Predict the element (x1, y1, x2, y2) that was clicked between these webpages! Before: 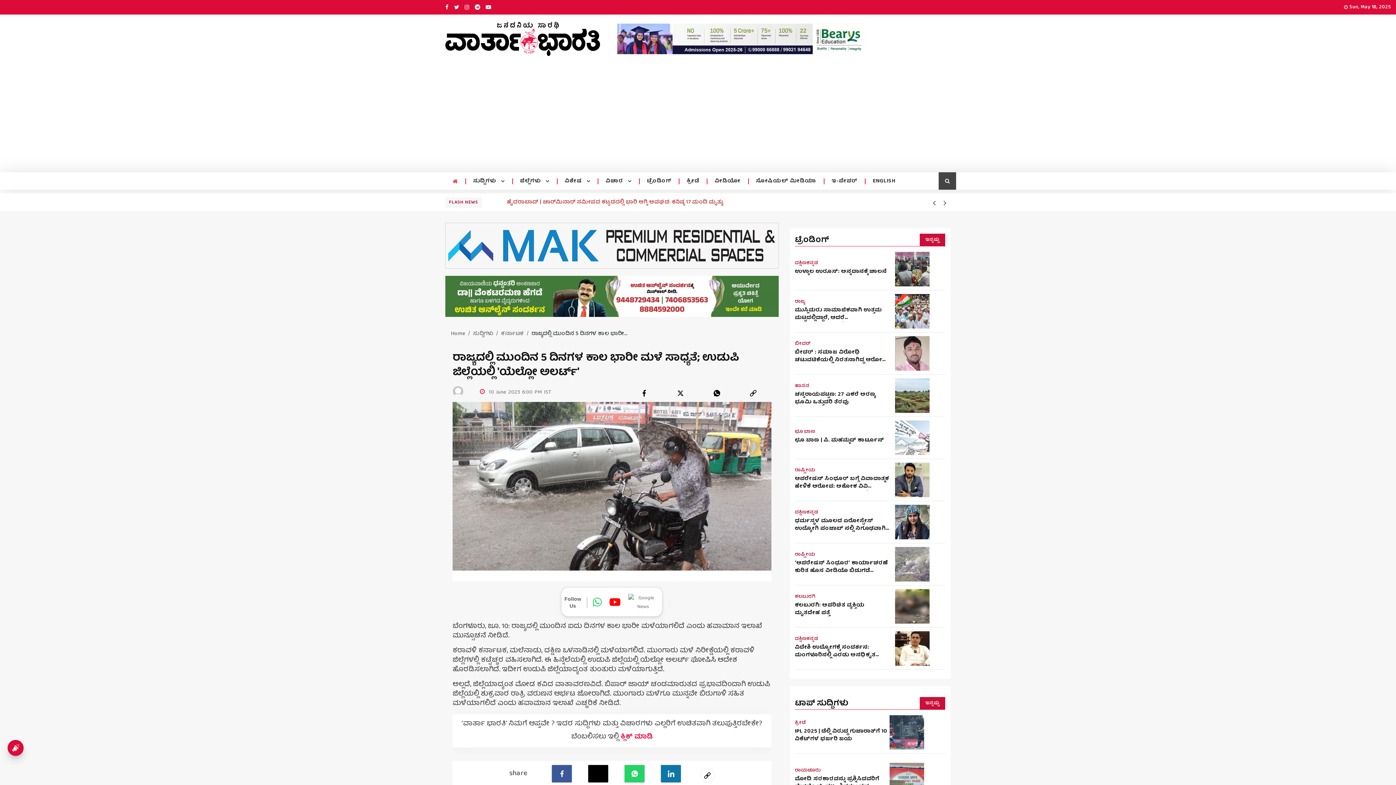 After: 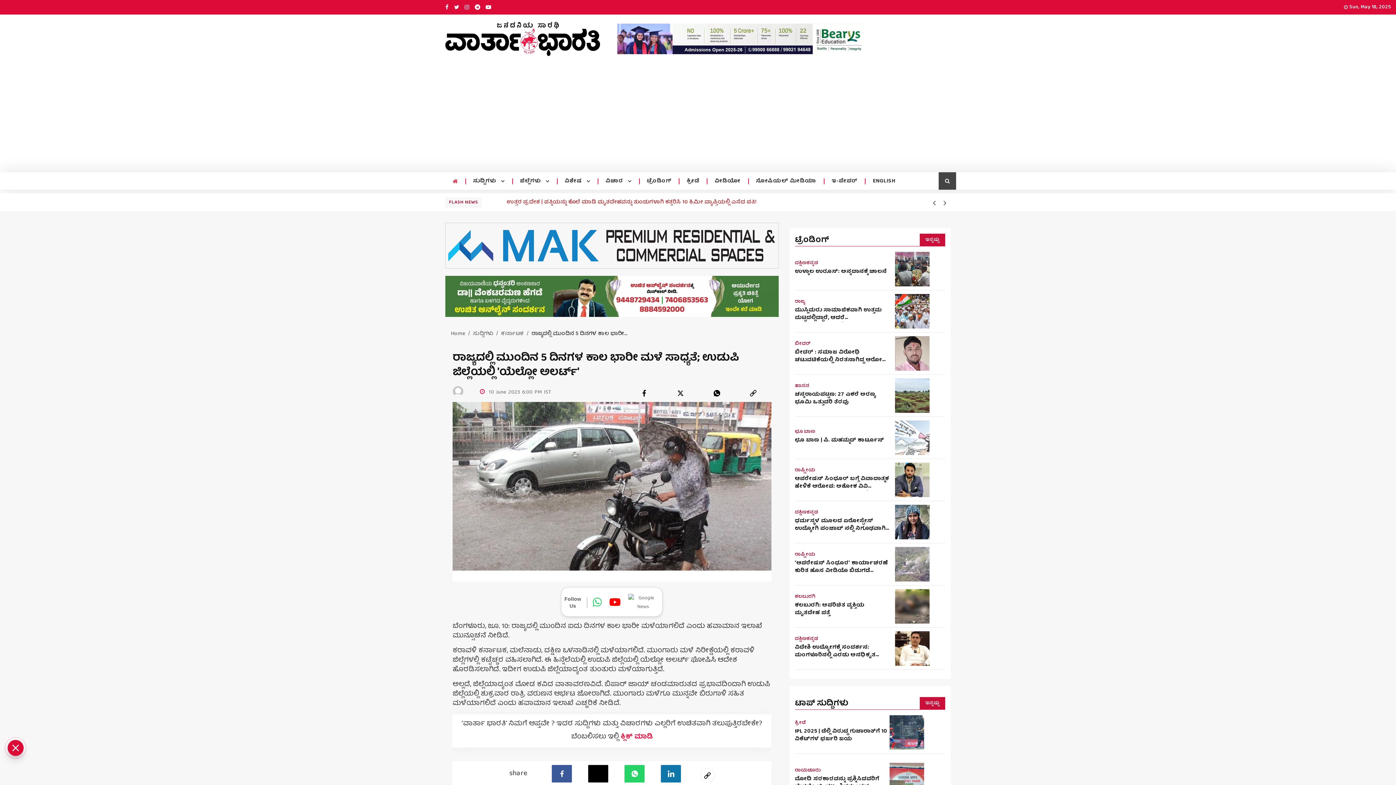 Action: label: Whatsapp bbox: (624, 758, 645, 776)